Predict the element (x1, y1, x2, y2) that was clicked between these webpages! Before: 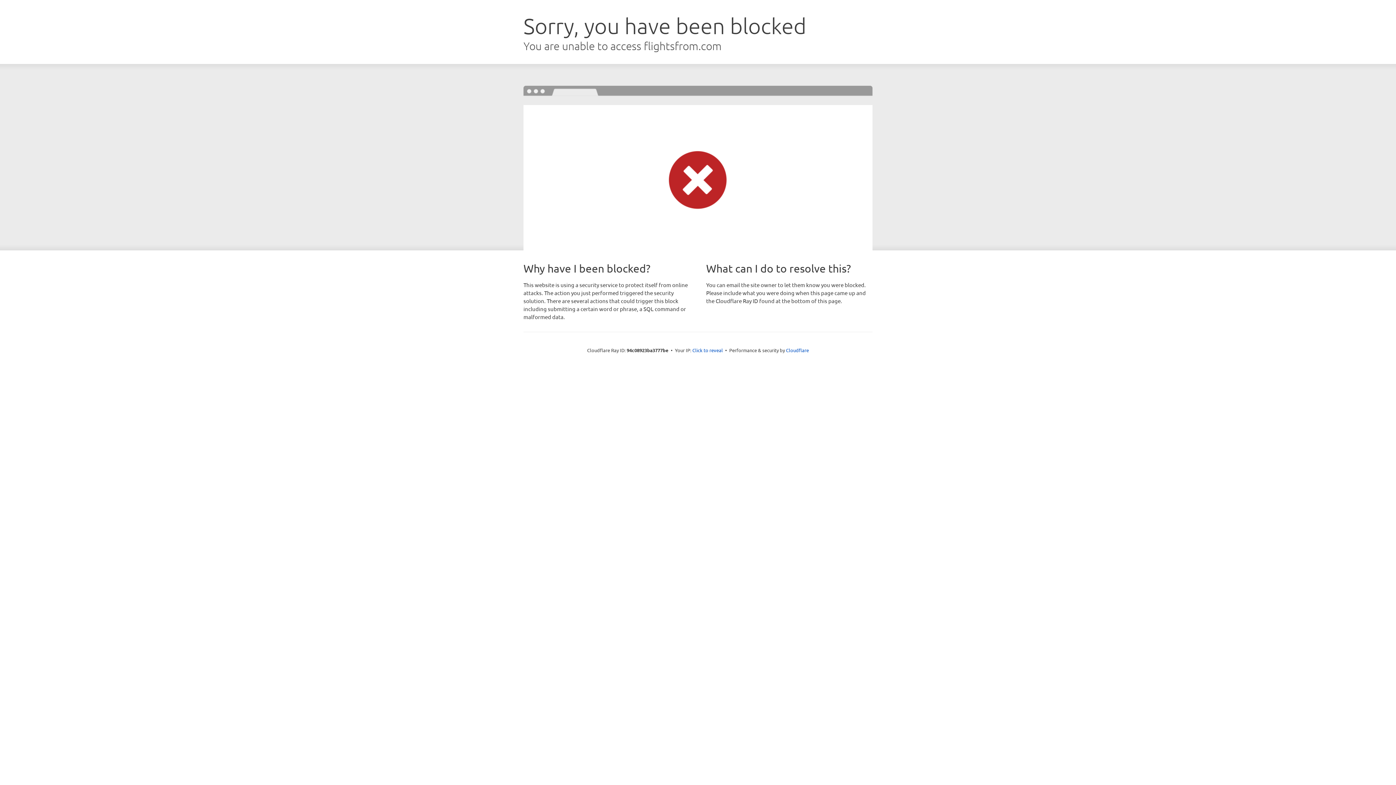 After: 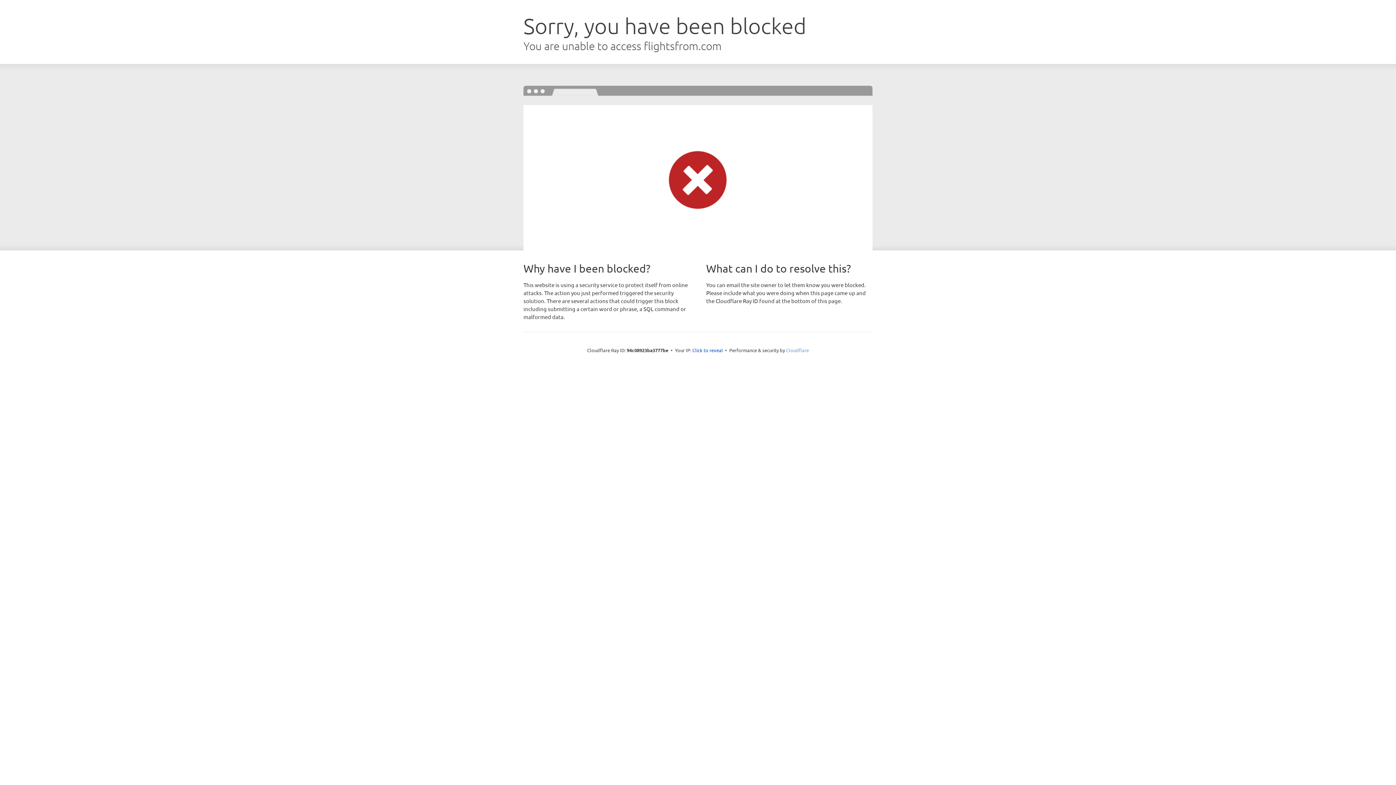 Action: label: Cloudflare bbox: (786, 347, 809, 353)